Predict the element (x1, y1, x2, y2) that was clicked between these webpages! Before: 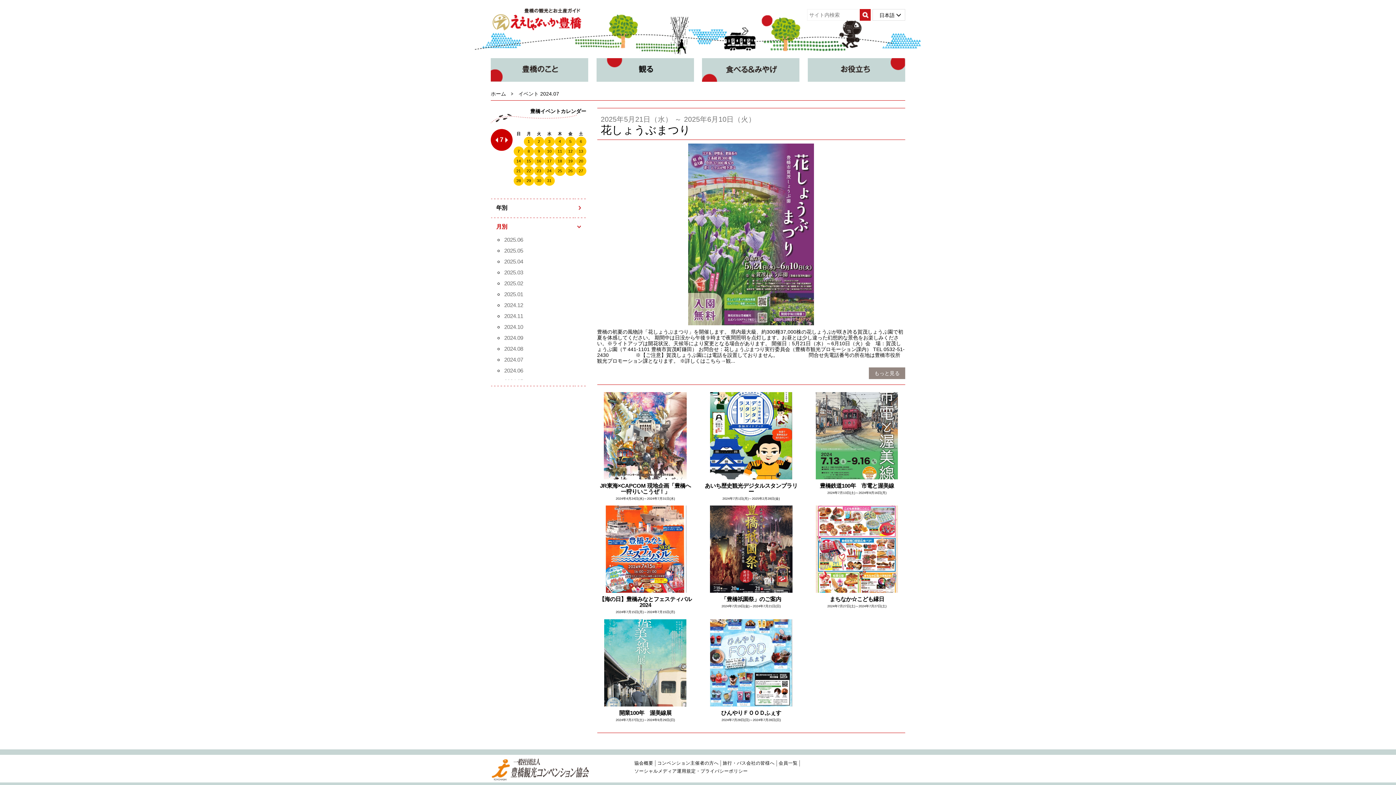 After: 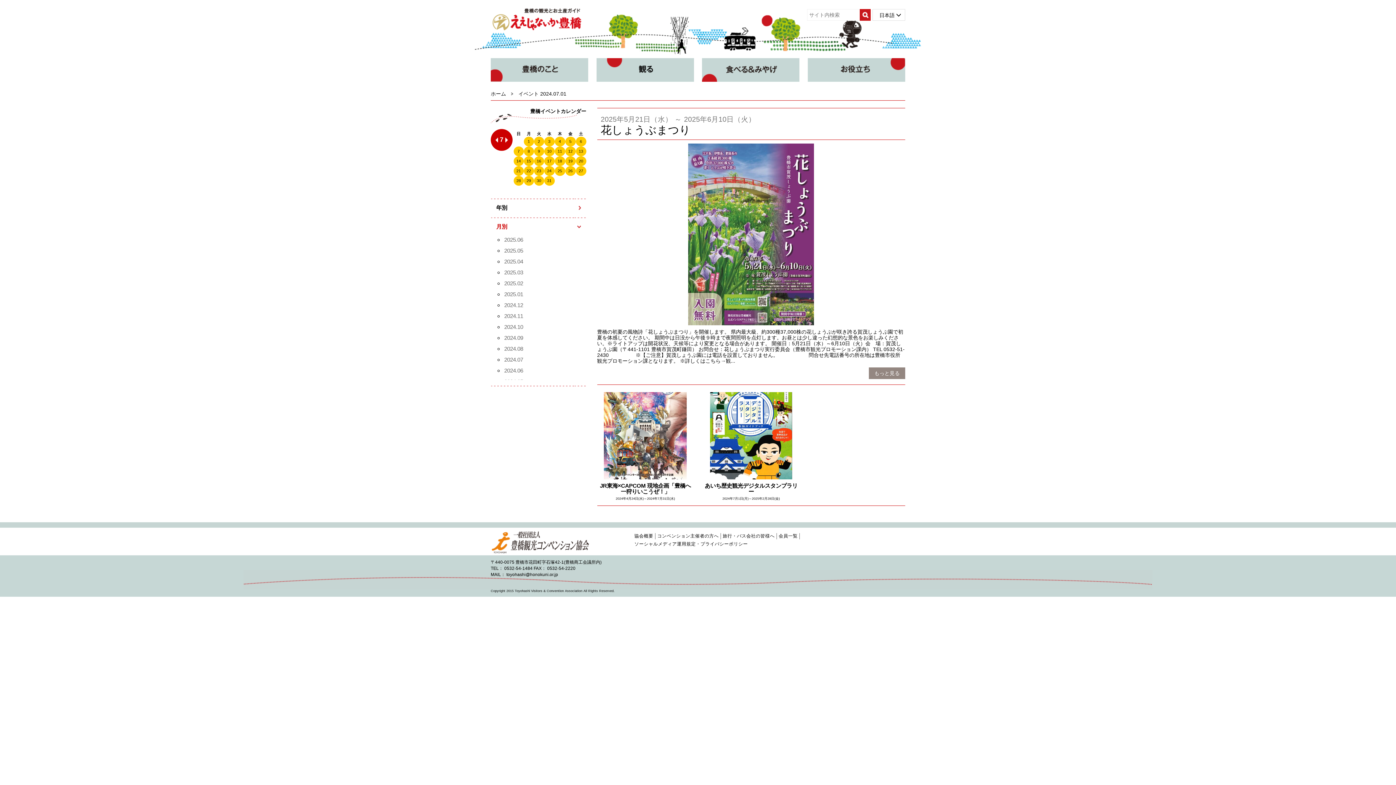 Action: label: 1 bbox: (527, 139, 530, 143)